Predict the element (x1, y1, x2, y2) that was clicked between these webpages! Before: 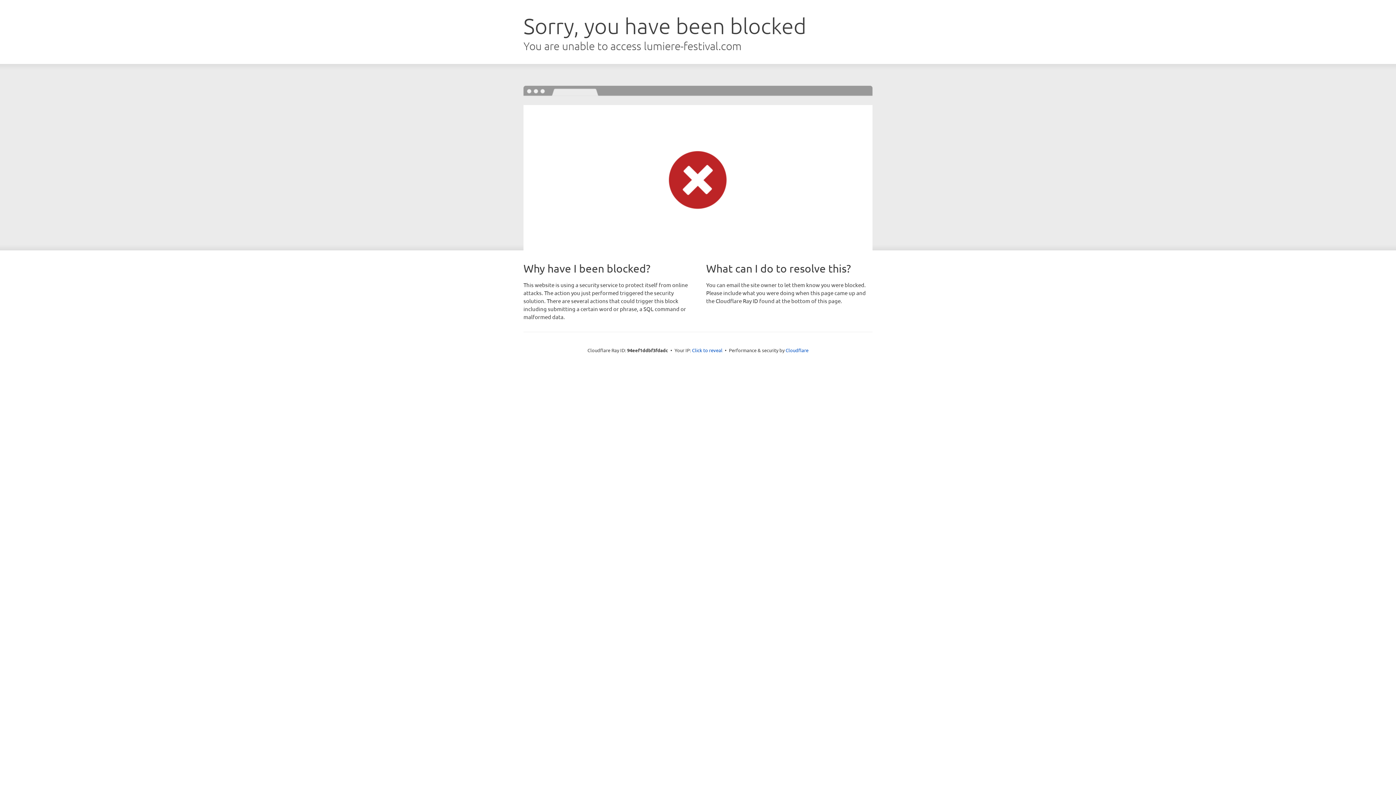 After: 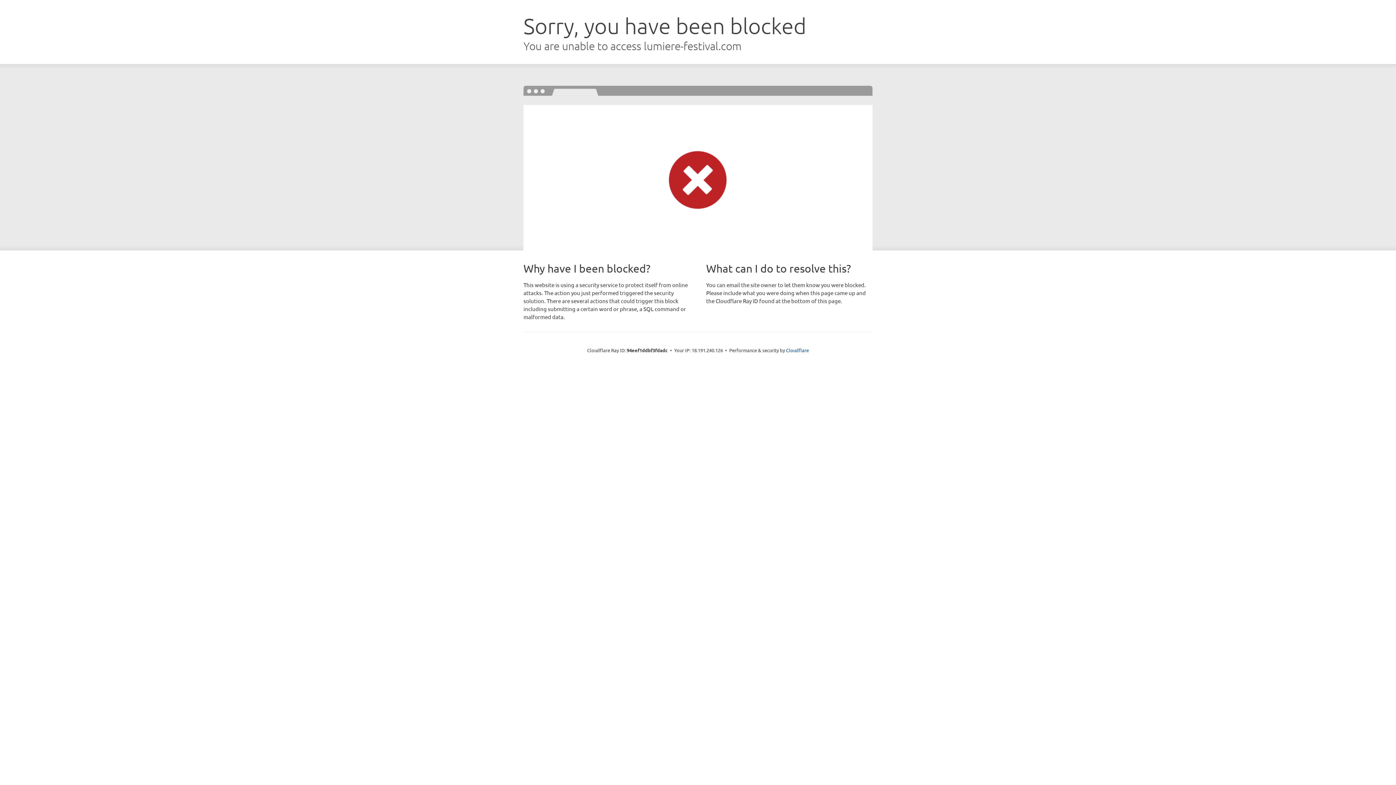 Action: label: Click to reveal bbox: (692, 346, 722, 353)